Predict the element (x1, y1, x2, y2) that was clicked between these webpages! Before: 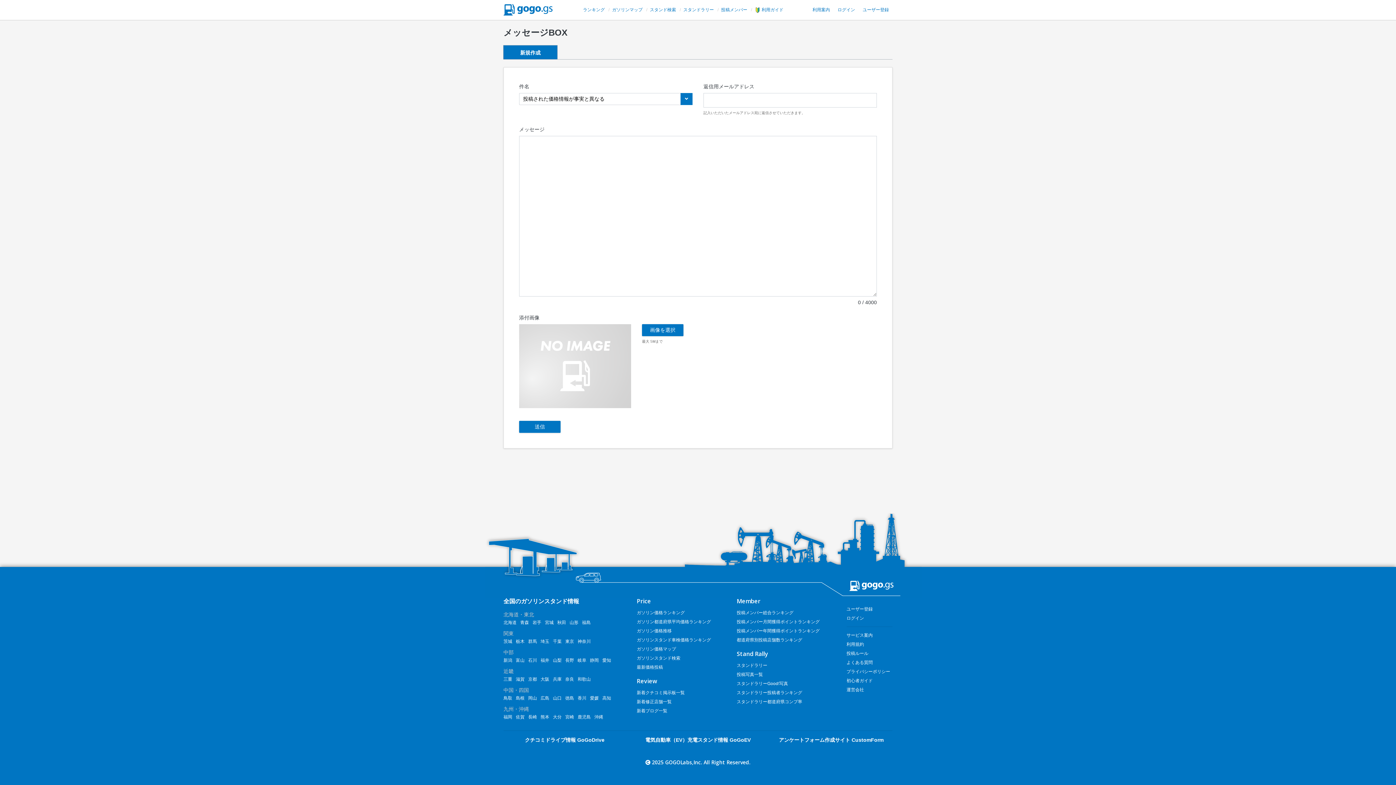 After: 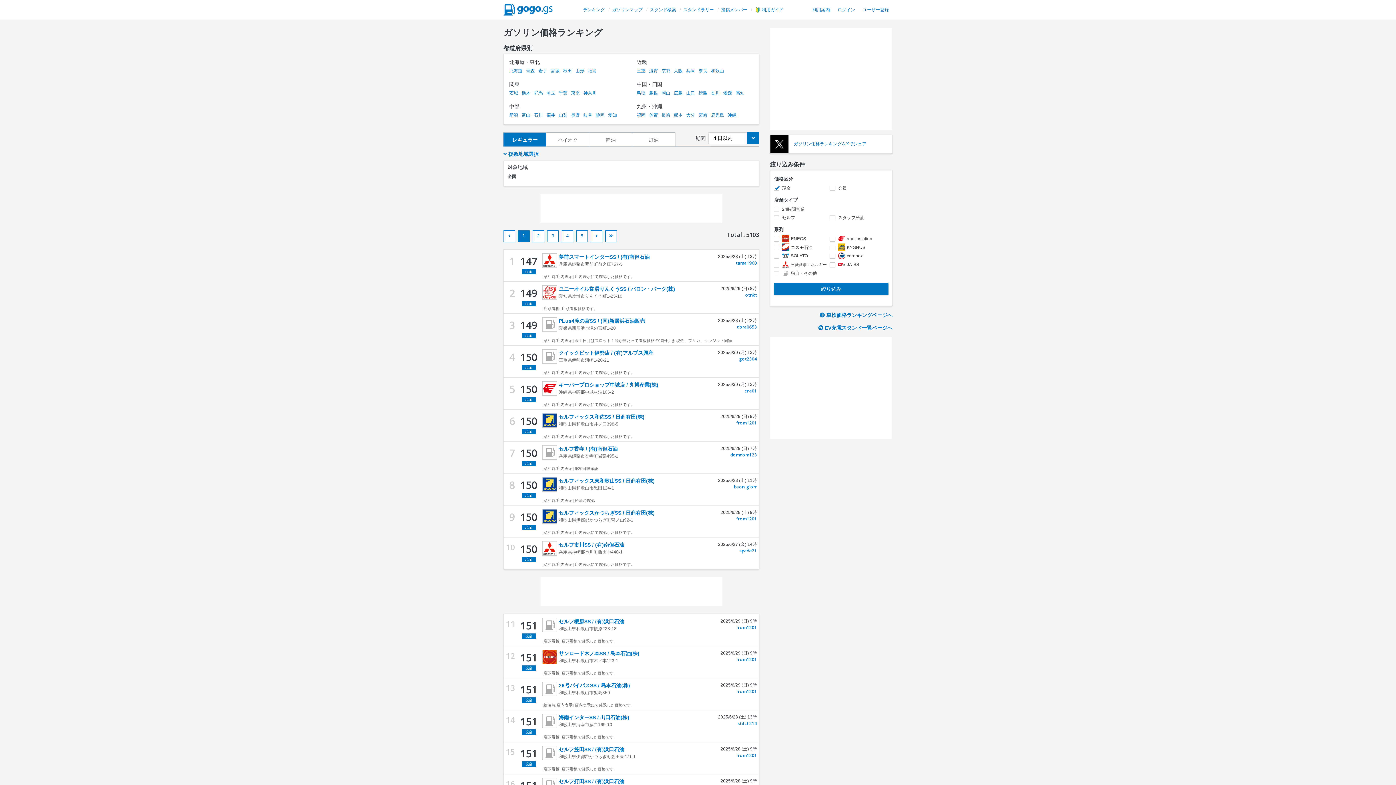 Action: label: ガソリン価格ランキング bbox: (636, 610, 684, 615)